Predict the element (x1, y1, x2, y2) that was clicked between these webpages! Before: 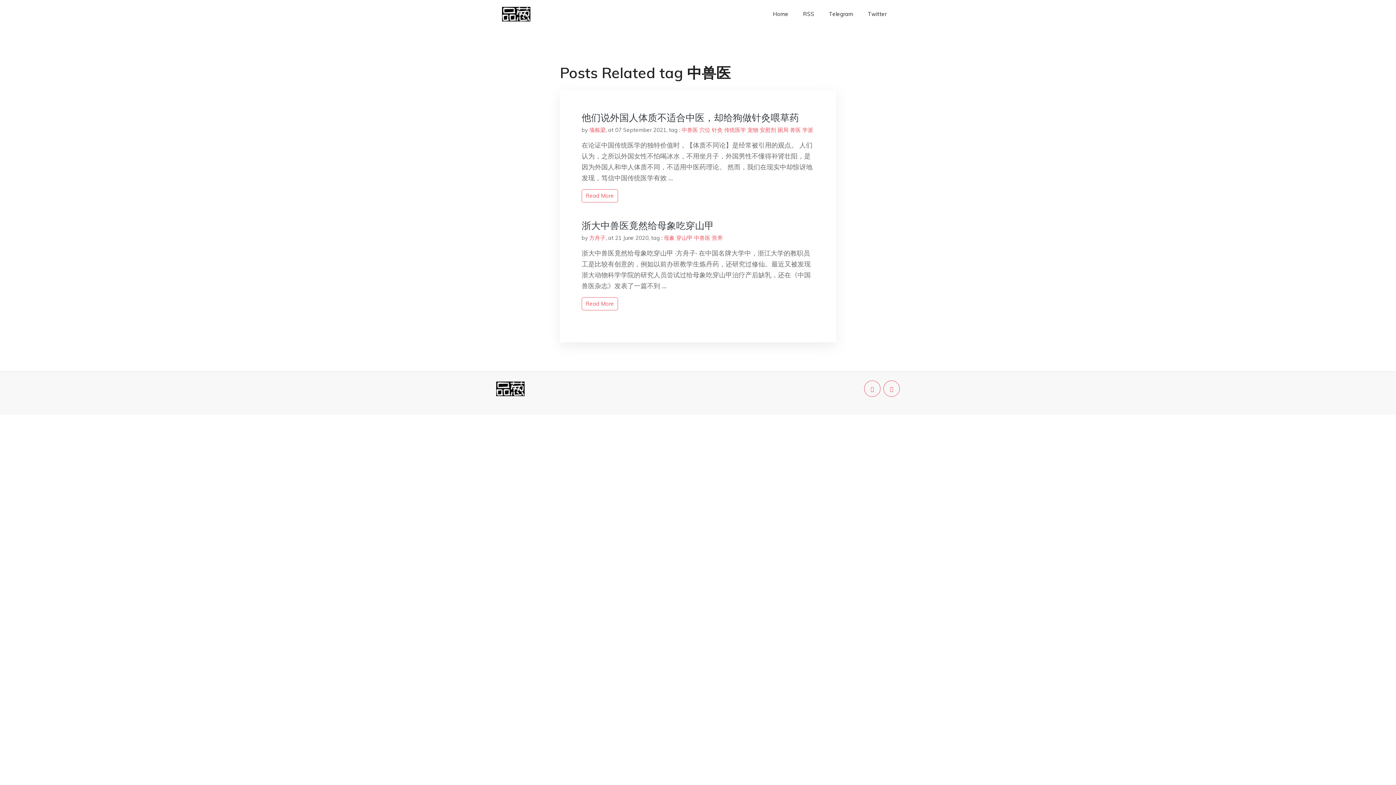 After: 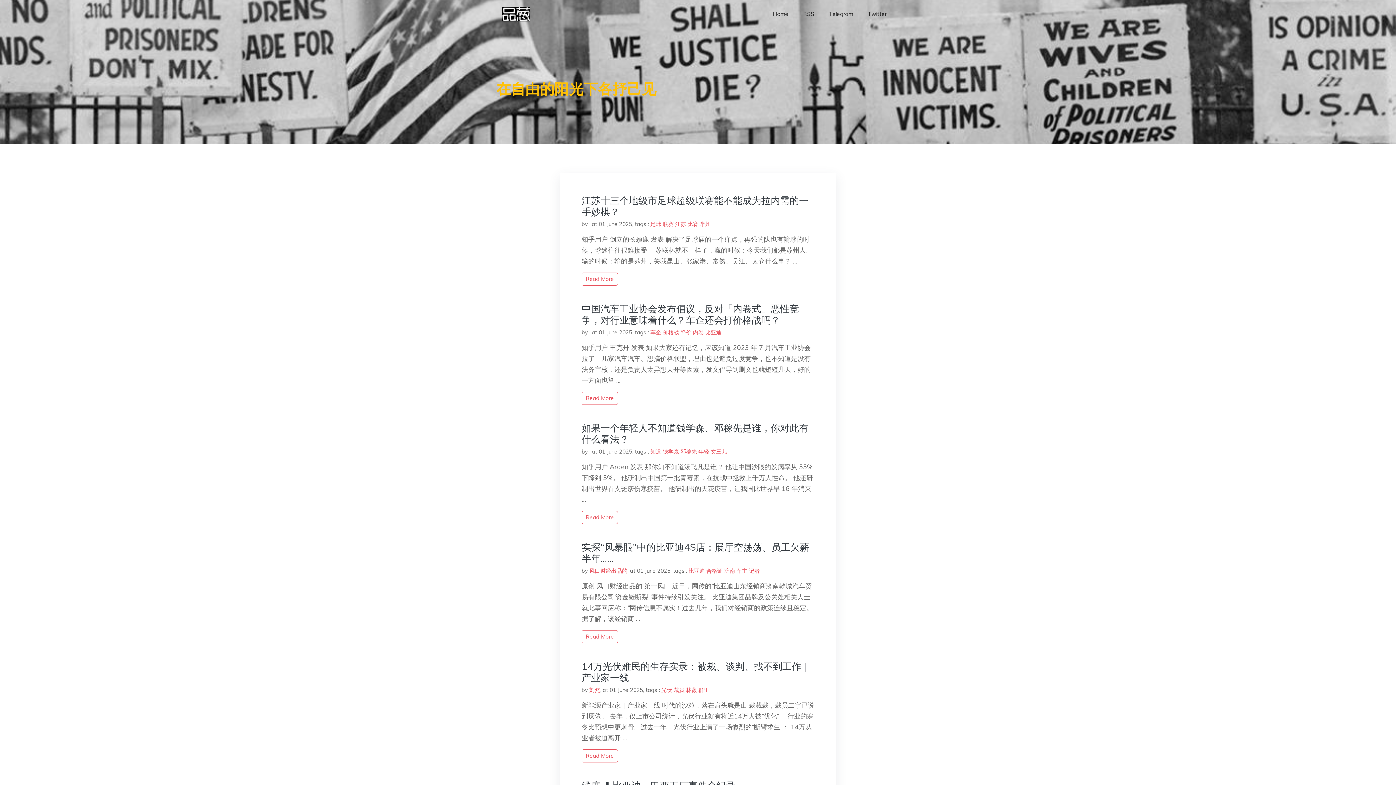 Action: bbox: (496, 384, 524, 391)